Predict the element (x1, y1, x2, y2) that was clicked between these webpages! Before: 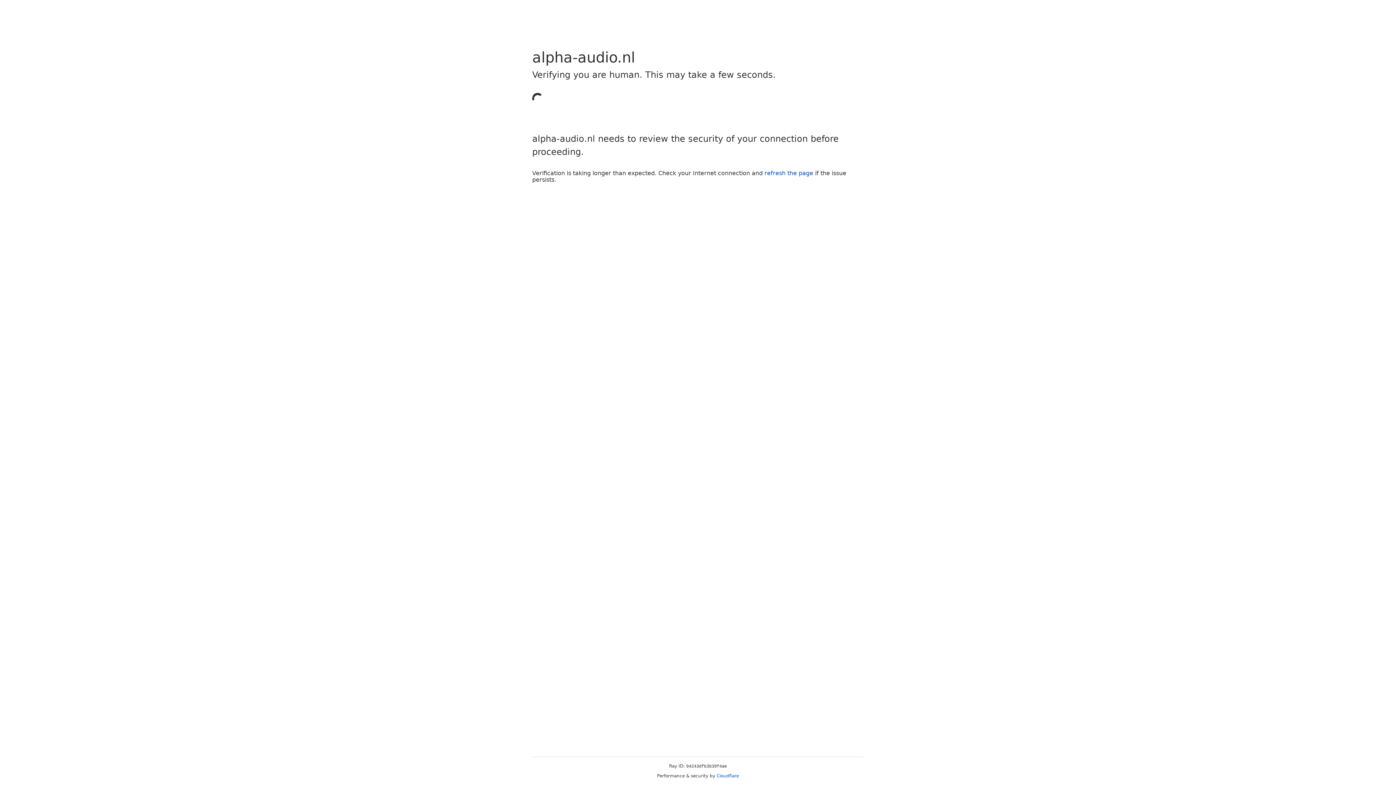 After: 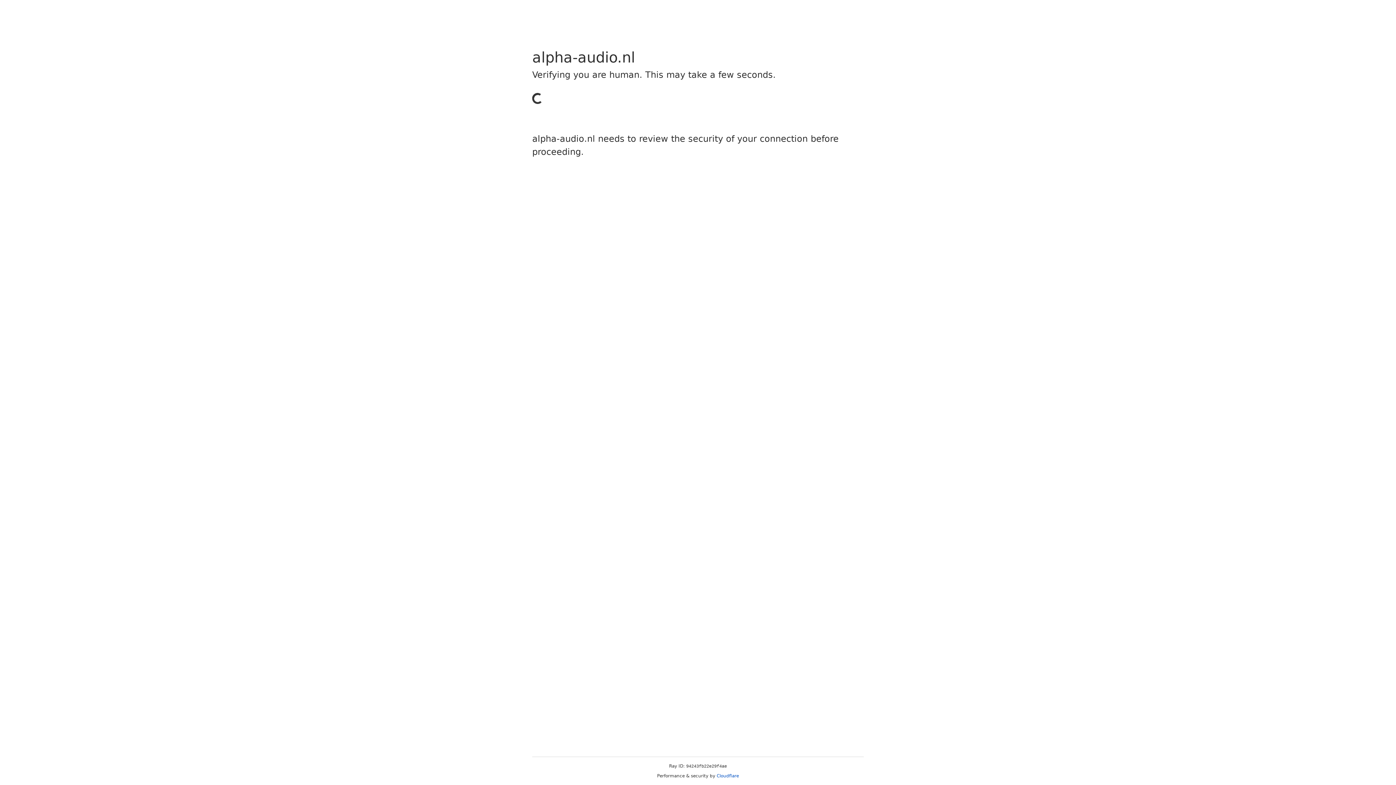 Action: label: refresh the page bbox: (764, 169, 813, 176)